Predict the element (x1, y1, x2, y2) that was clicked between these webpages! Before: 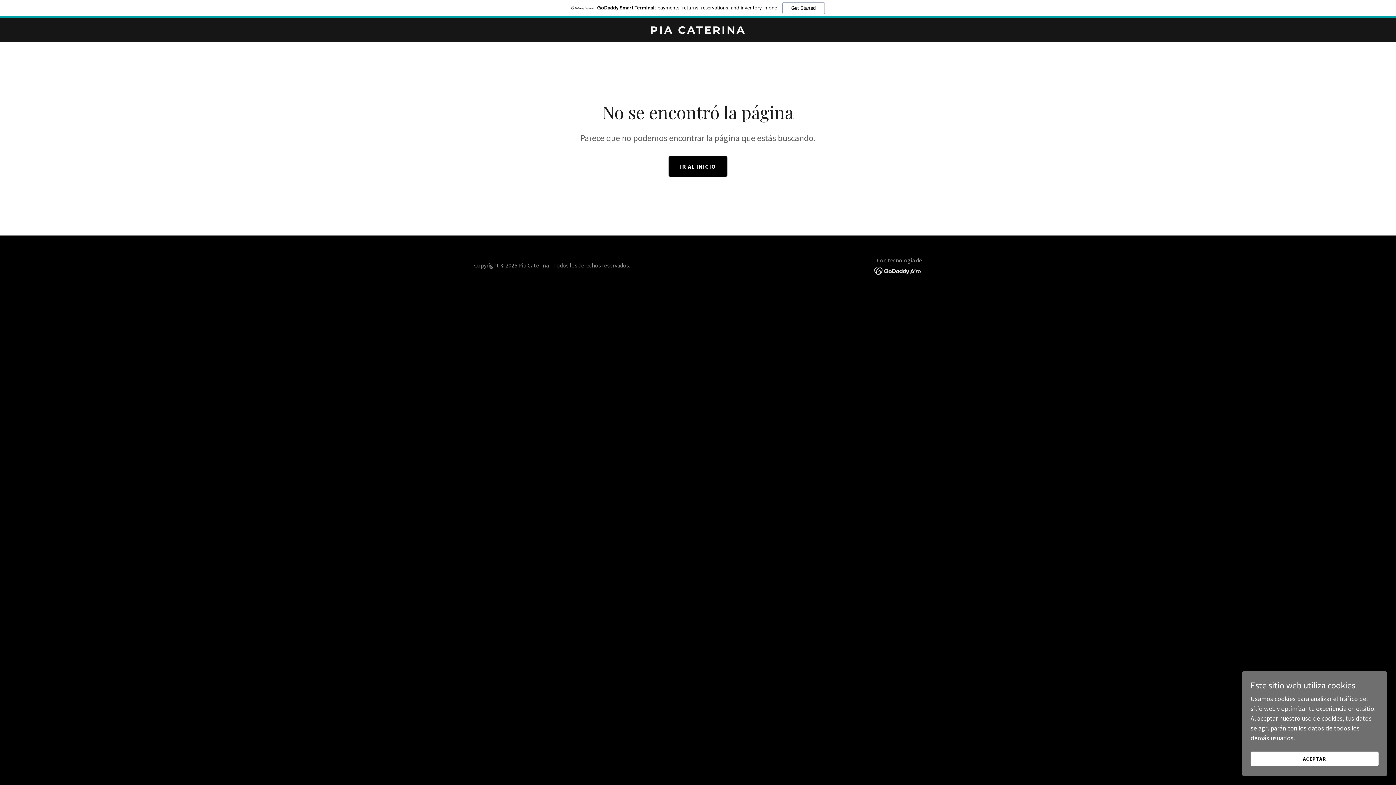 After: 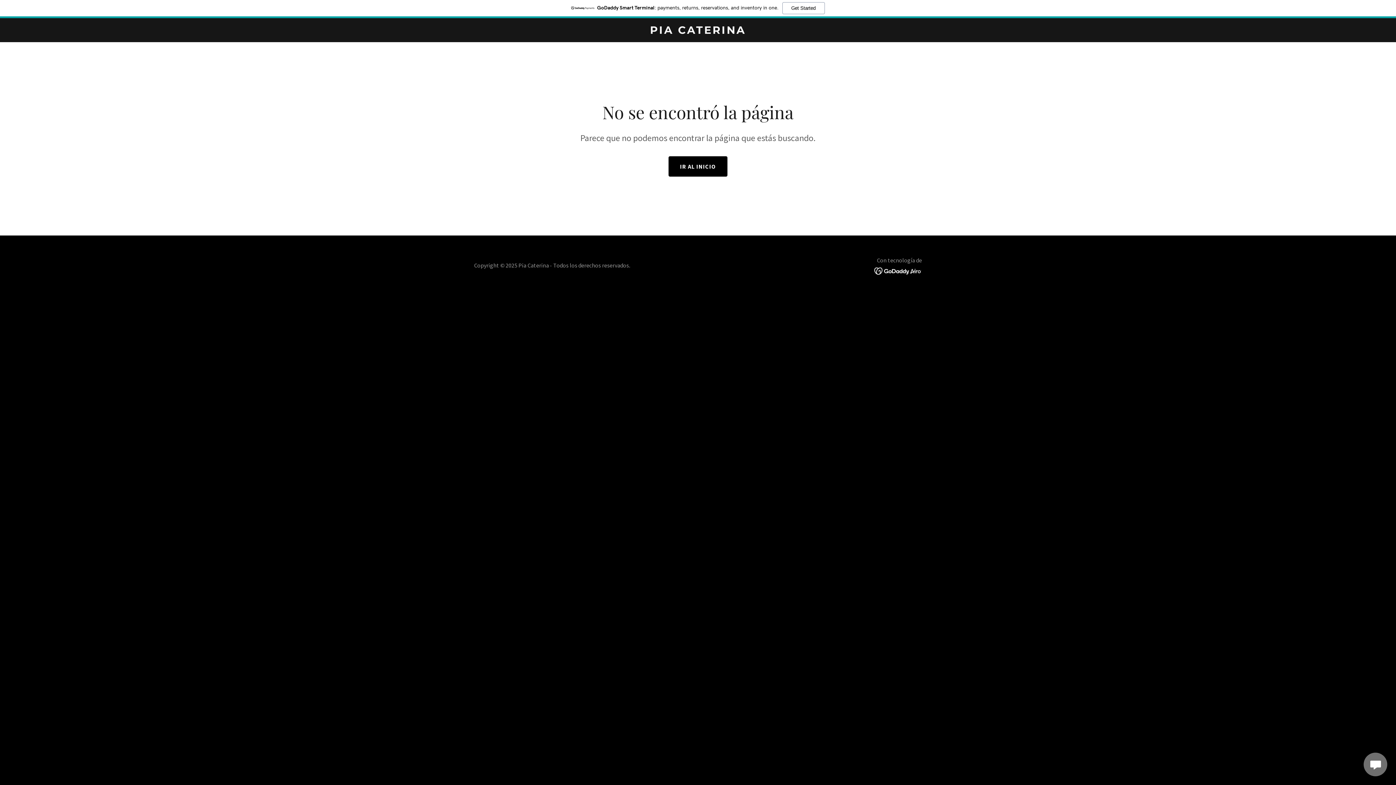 Action: bbox: (1250, 752, 1378, 766) label: ACEPTAR